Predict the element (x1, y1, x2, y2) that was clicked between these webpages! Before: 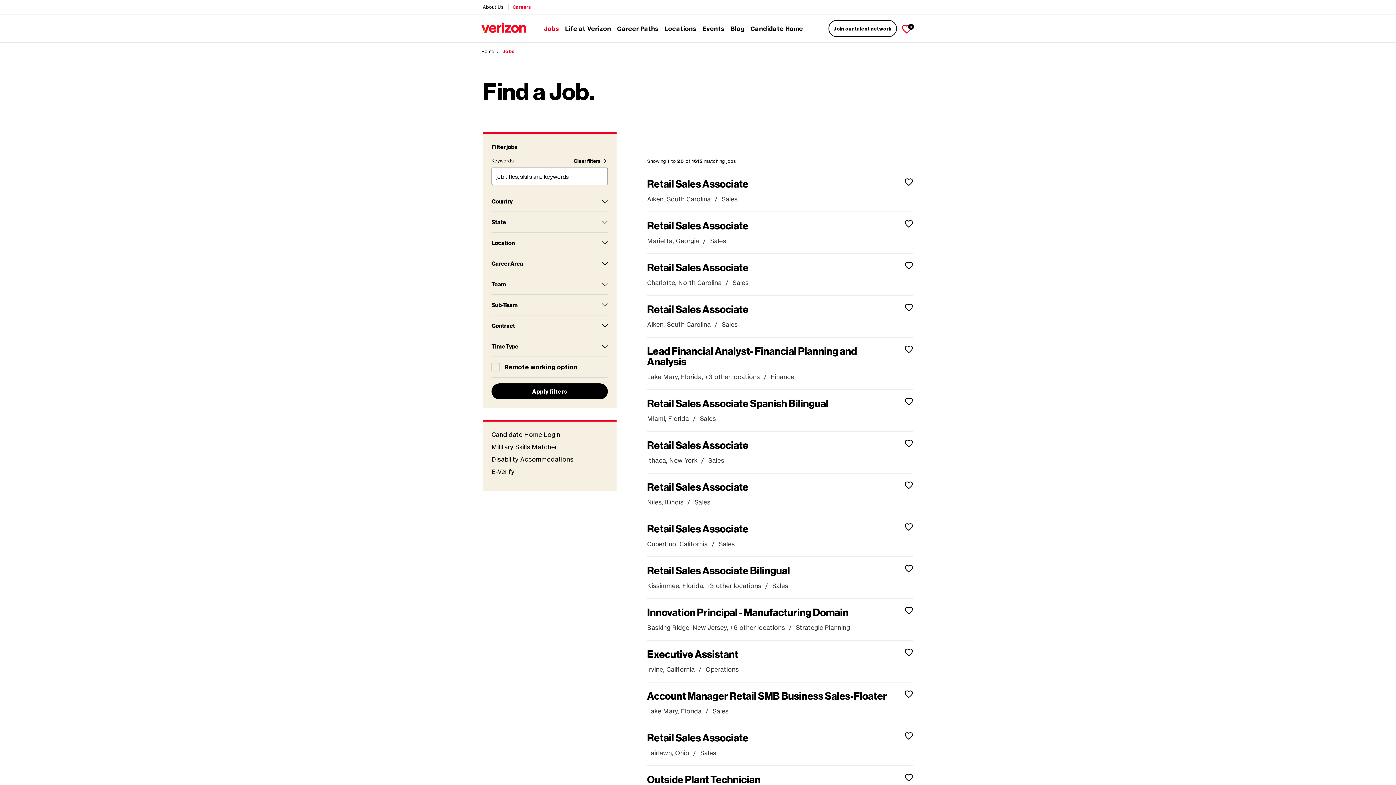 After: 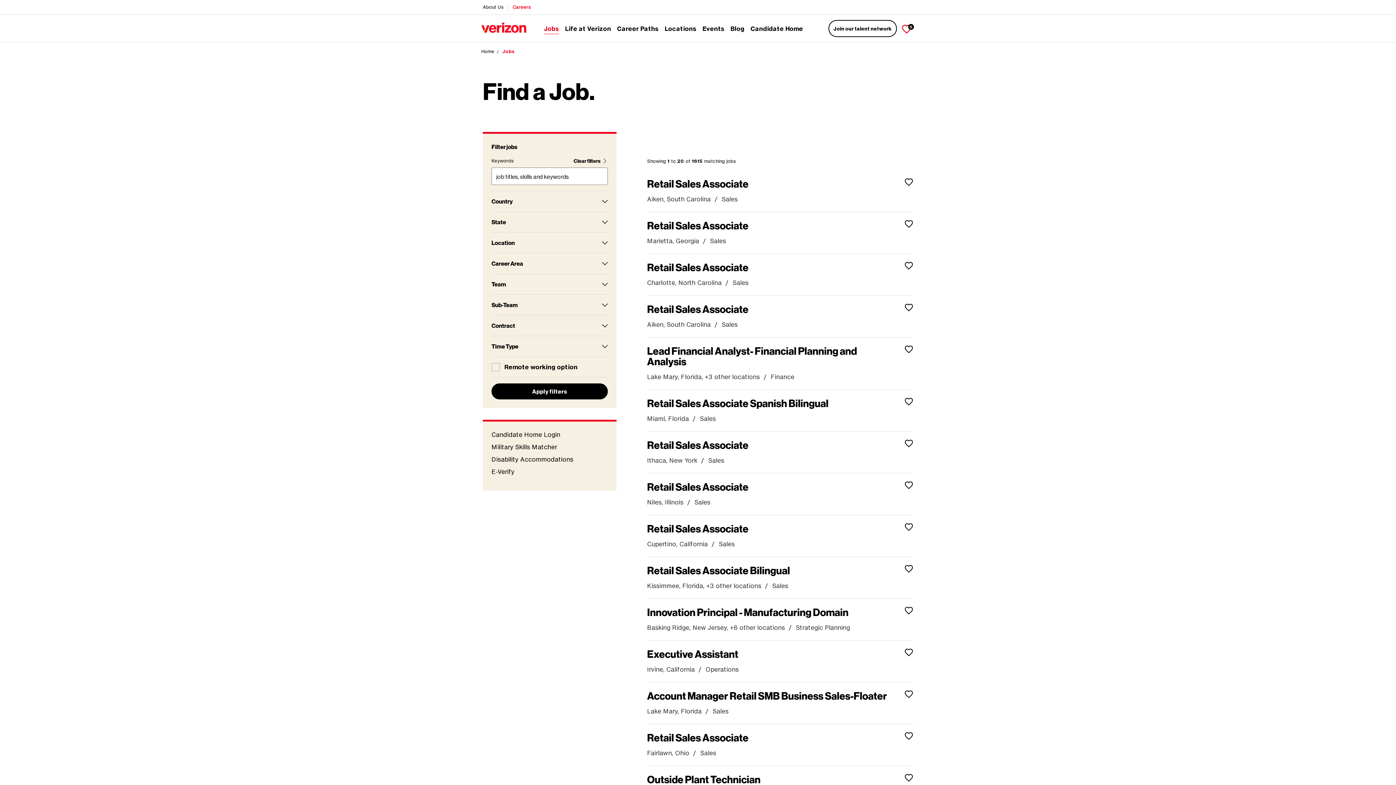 Action: label: Jobs
(current) bbox: (544, 21, 559, 35)